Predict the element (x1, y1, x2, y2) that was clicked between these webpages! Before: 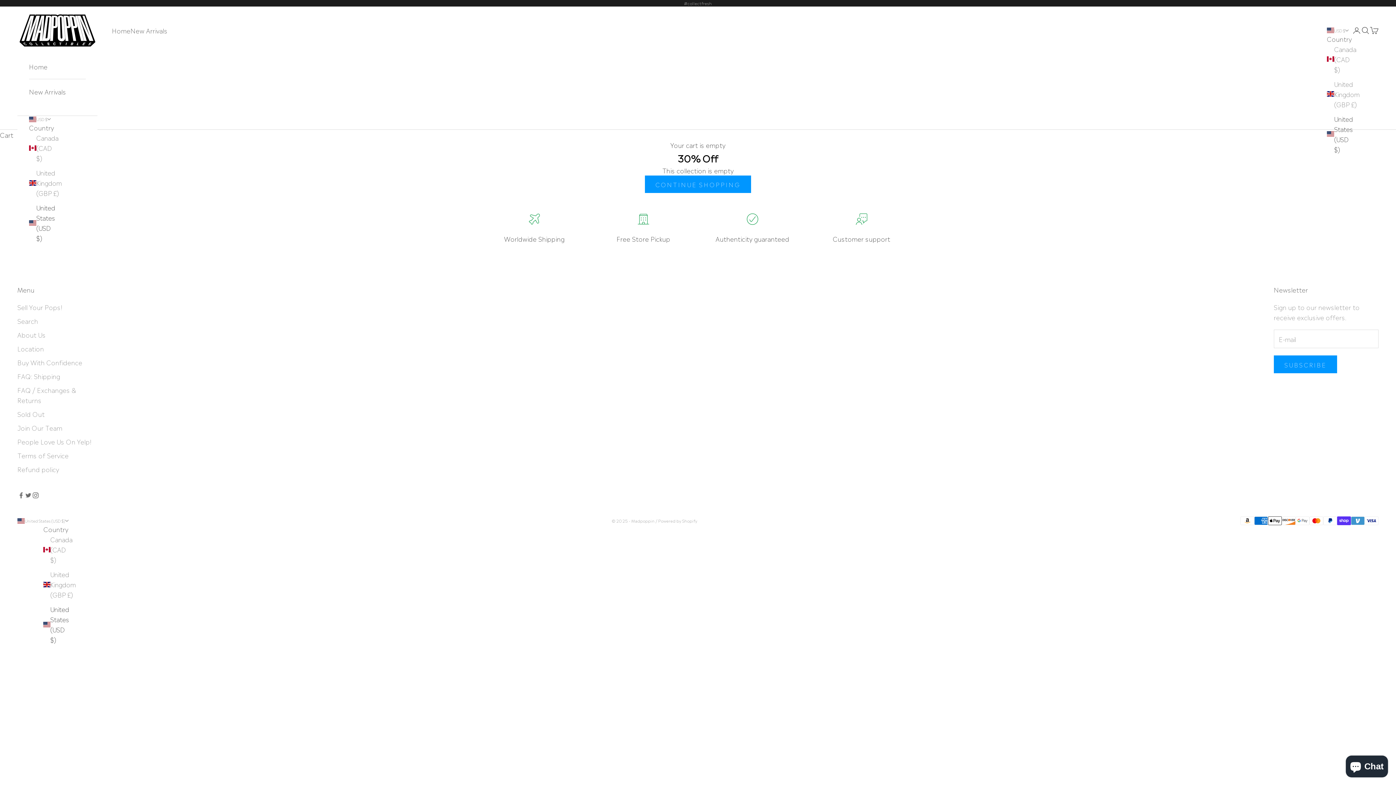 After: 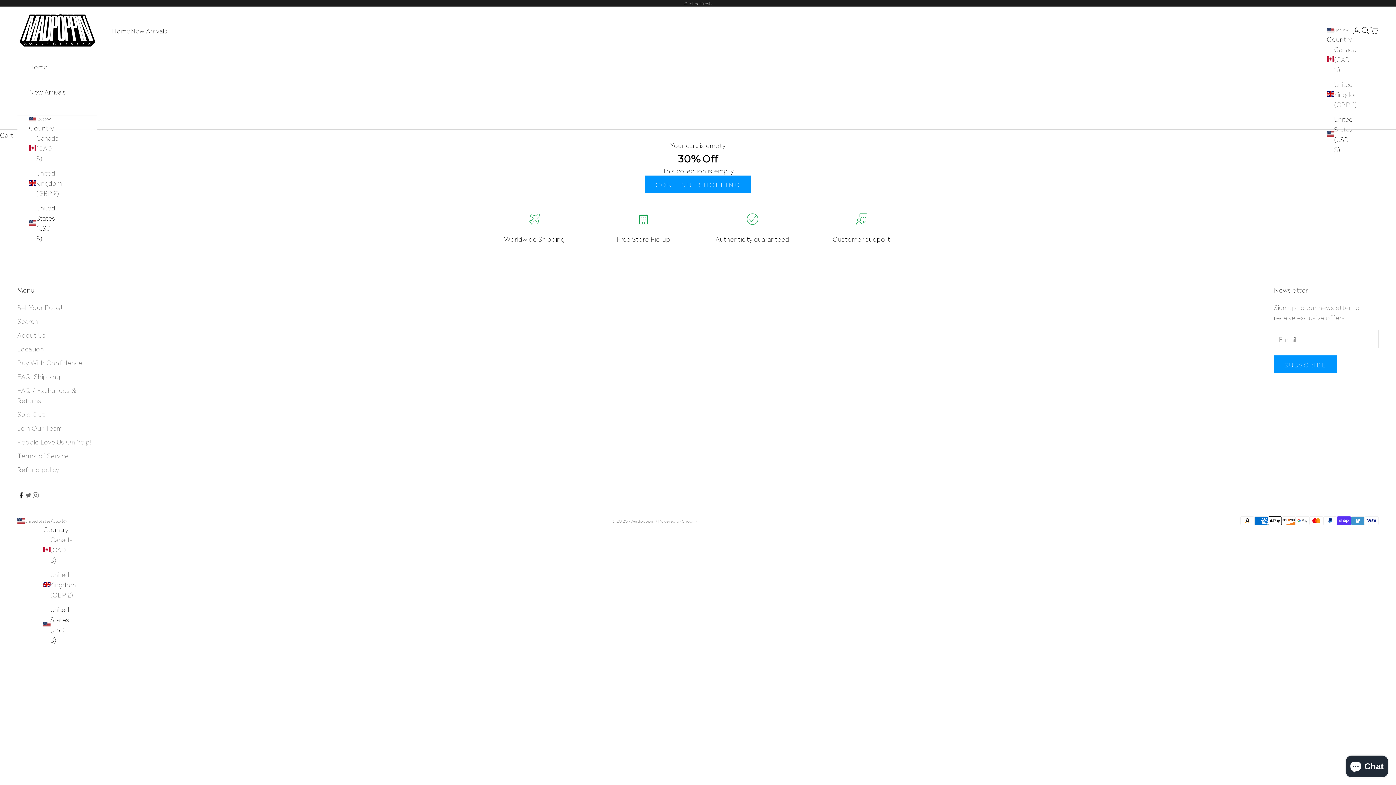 Action: label: Follow on Facebook bbox: (17, 492, 24, 499)